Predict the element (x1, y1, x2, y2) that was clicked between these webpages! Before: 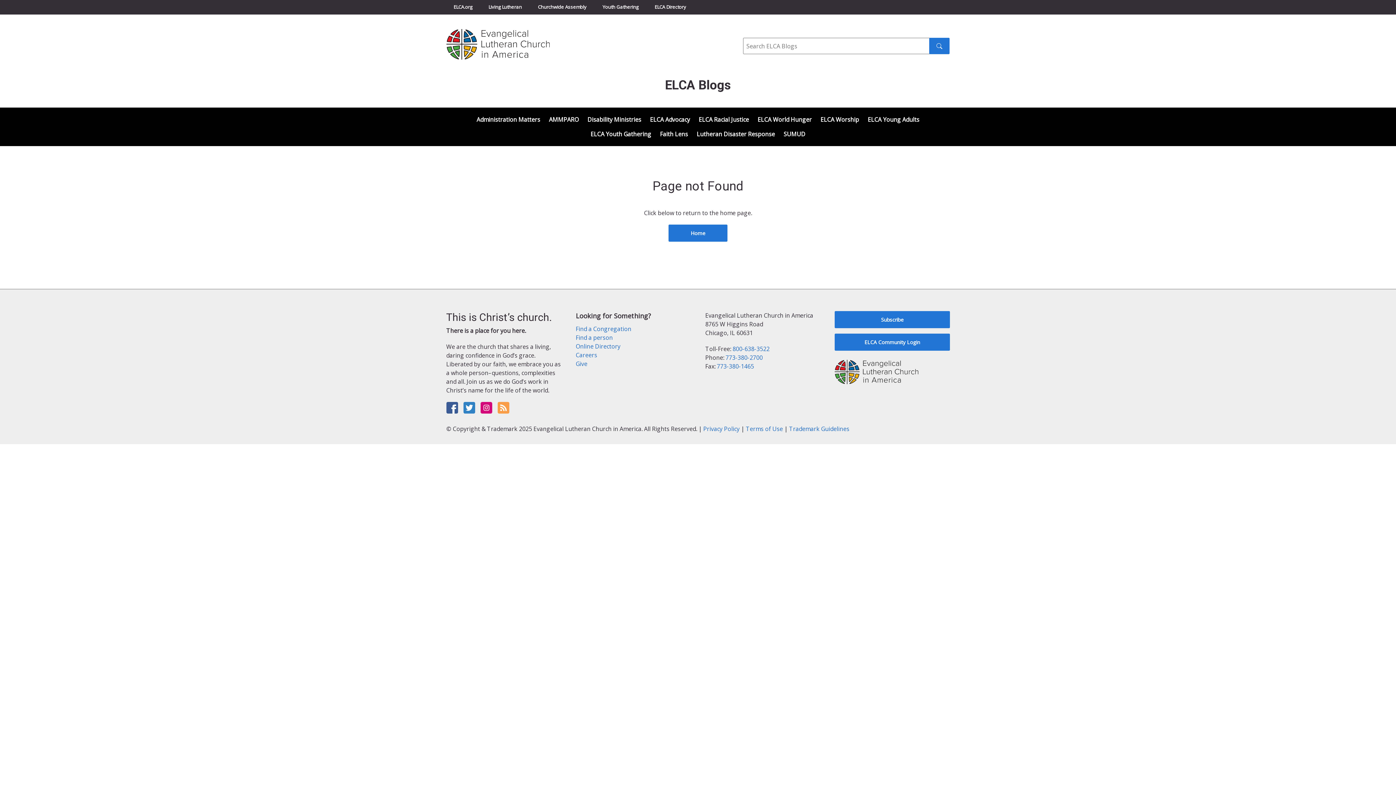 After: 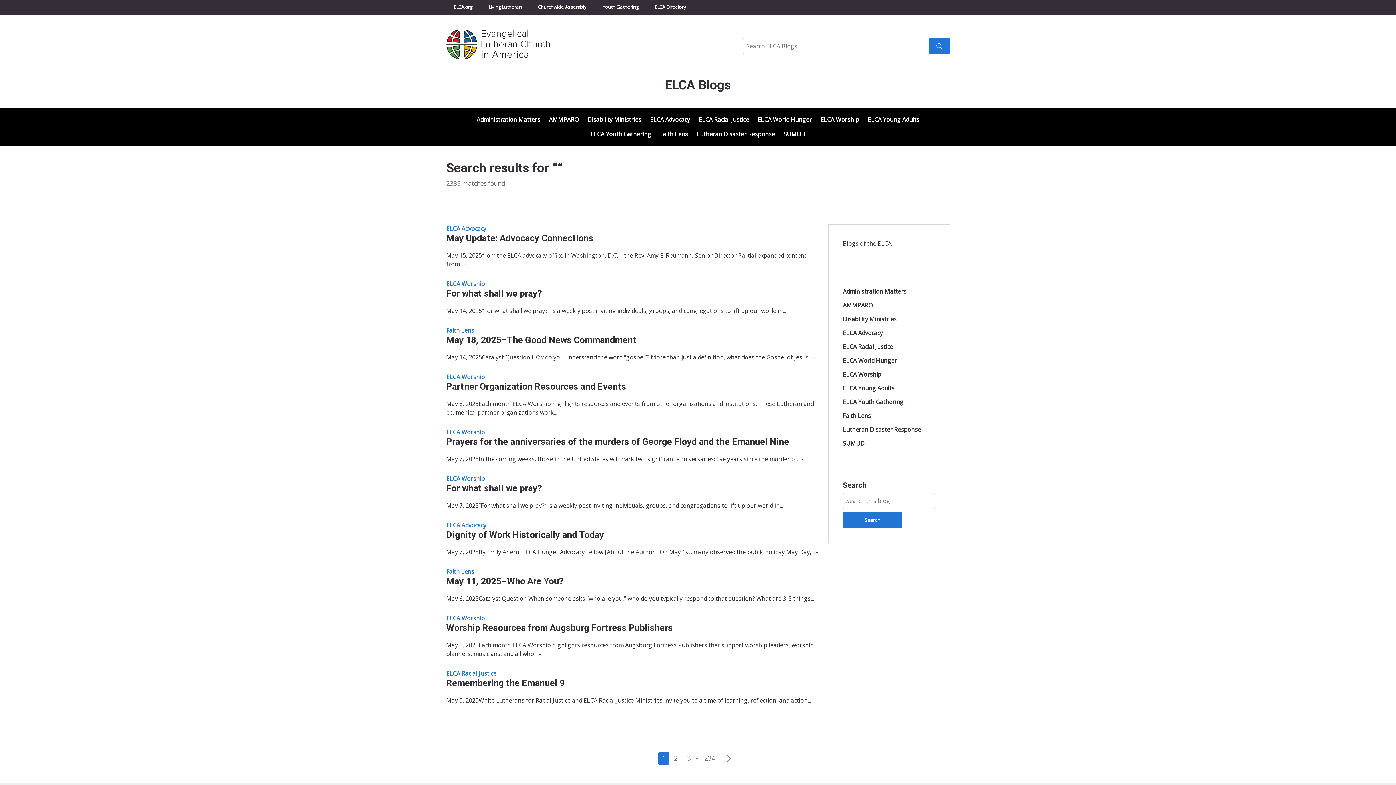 Action: bbox: (929, 37, 949, 54) label: Search submit